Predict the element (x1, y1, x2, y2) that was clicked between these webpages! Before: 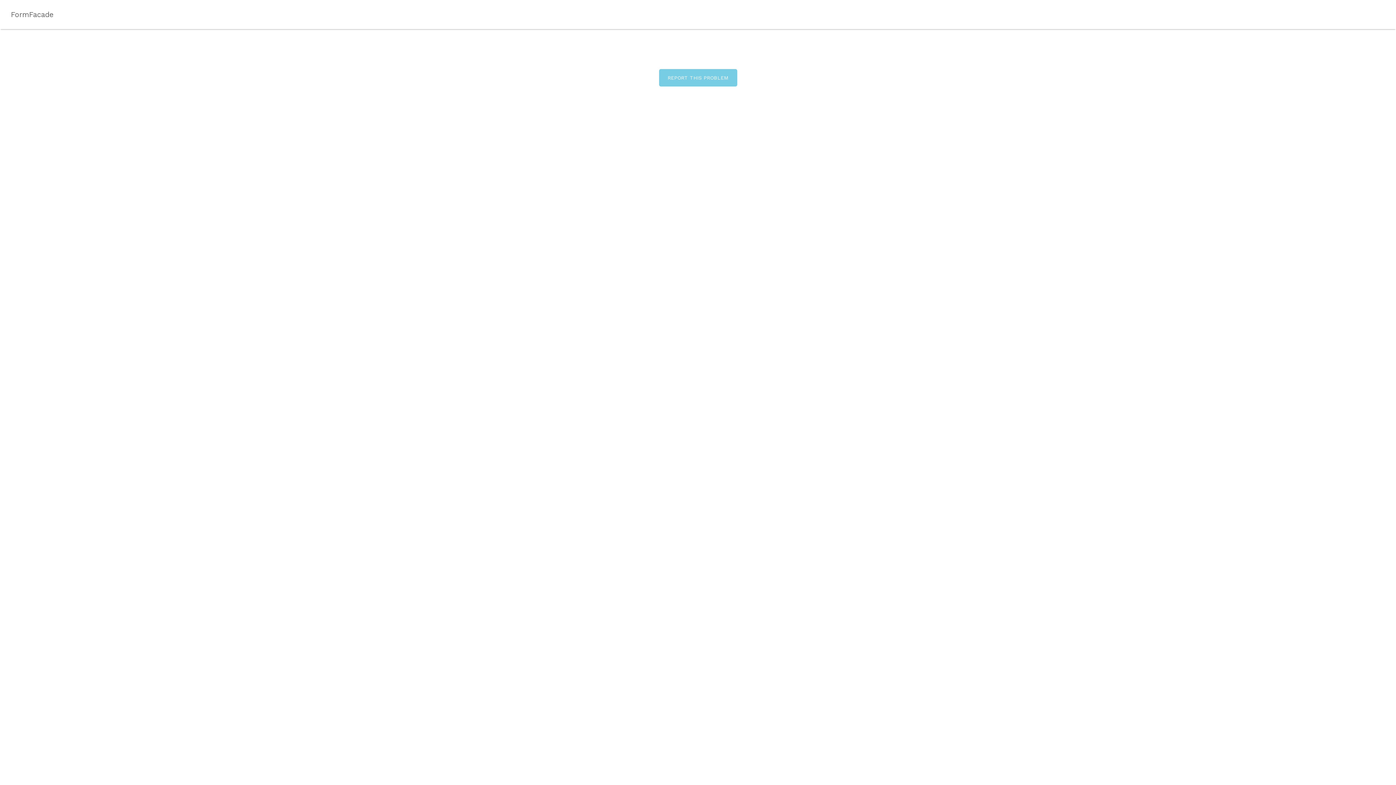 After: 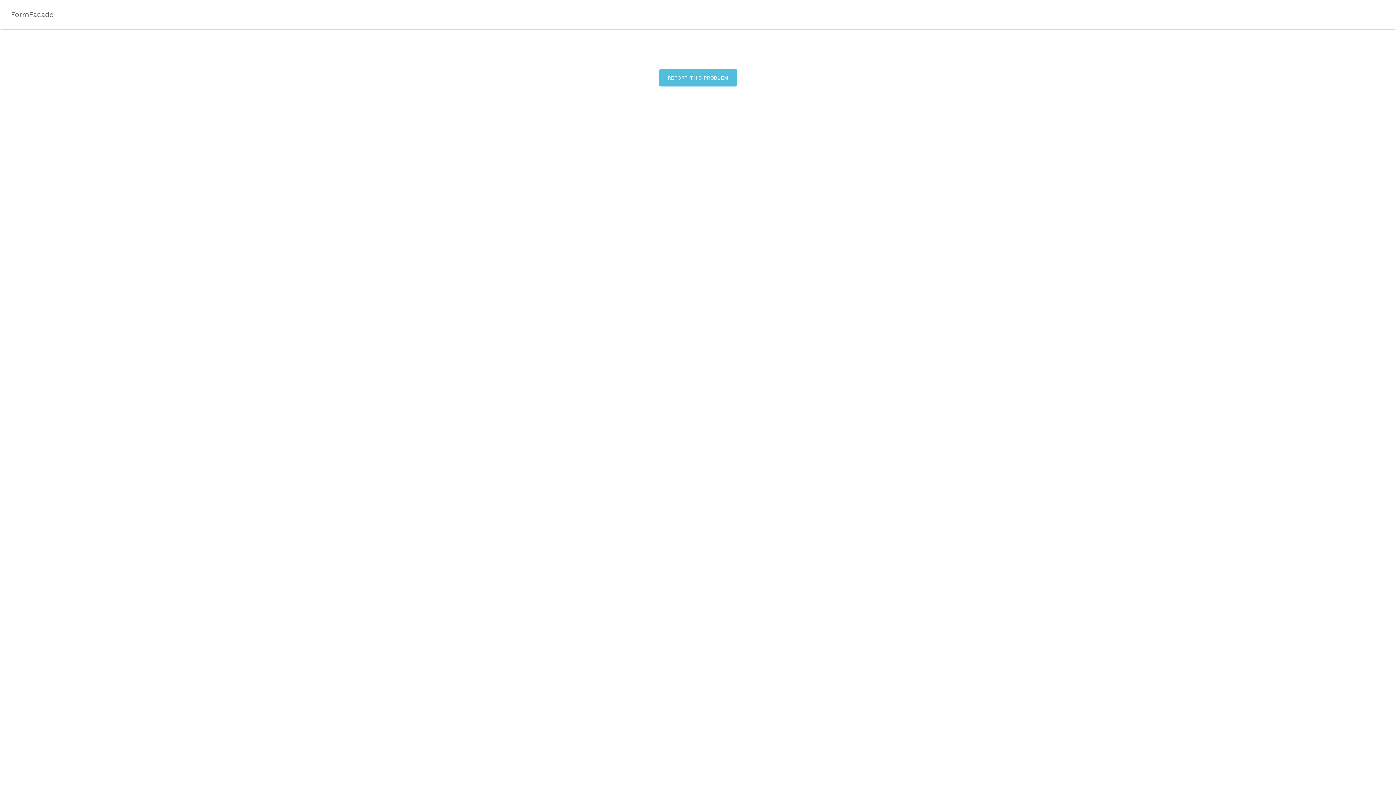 Action: bbox: (659, 69, 737, 86) label: REPORT THIS PROBLEM